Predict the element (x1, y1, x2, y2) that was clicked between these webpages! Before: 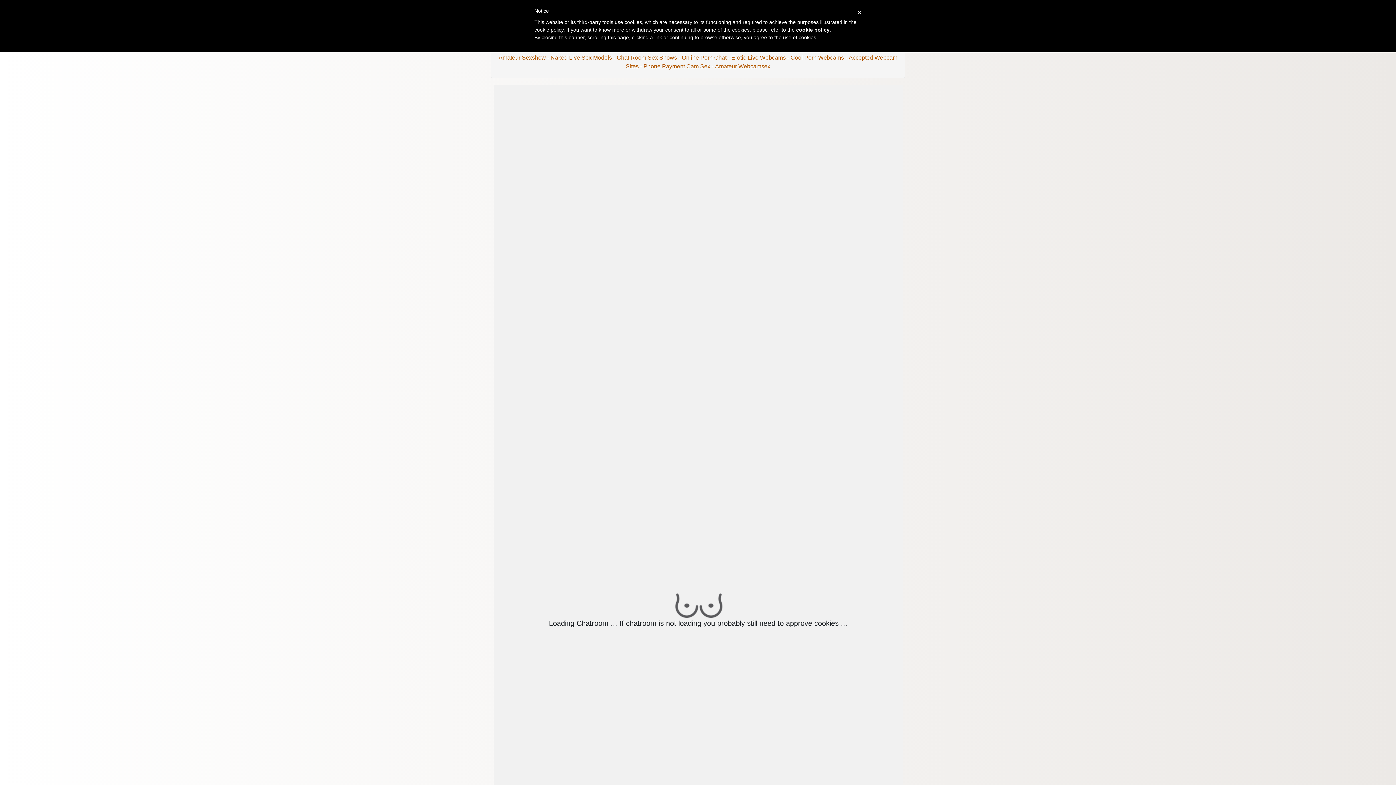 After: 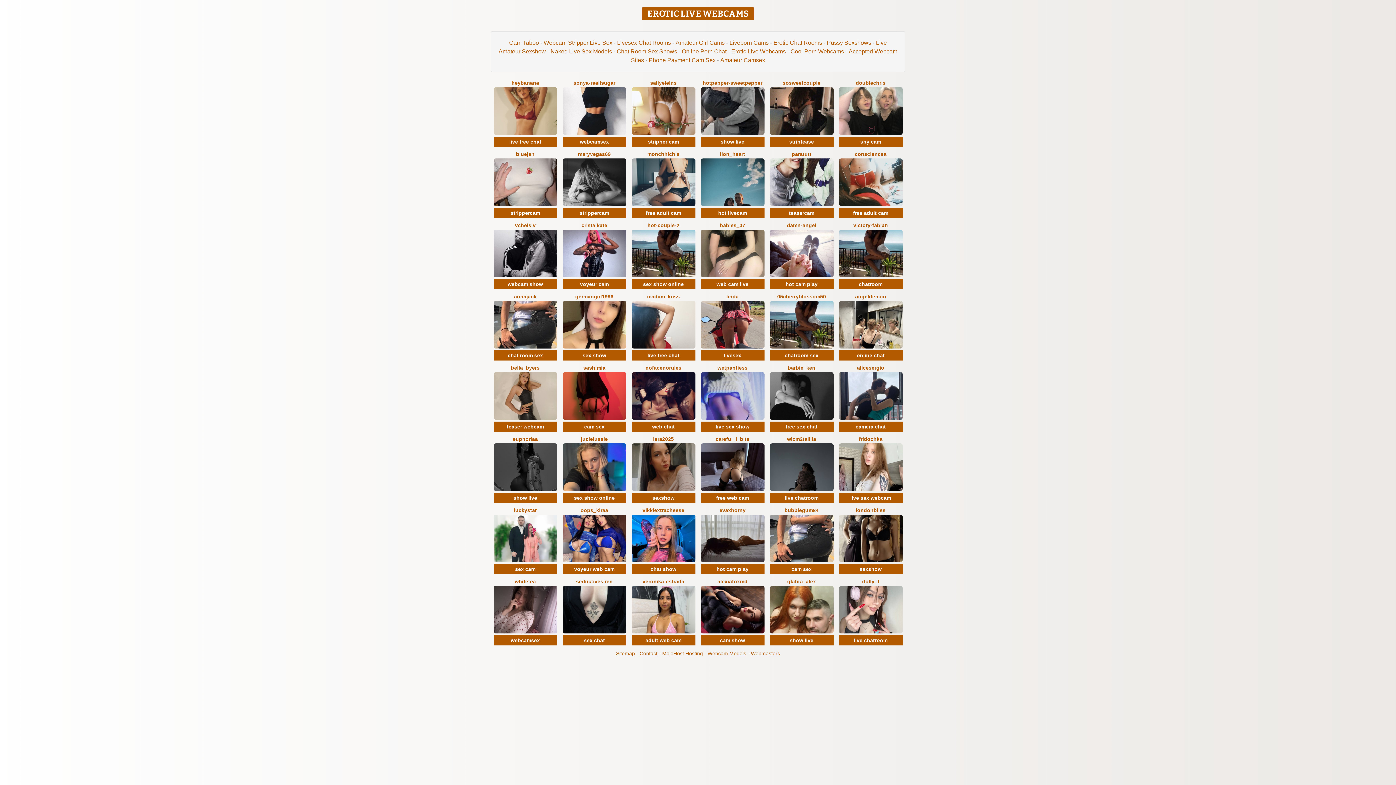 Action: label: Erotic Live Webcams bbox: (731, 54, 786, 60)